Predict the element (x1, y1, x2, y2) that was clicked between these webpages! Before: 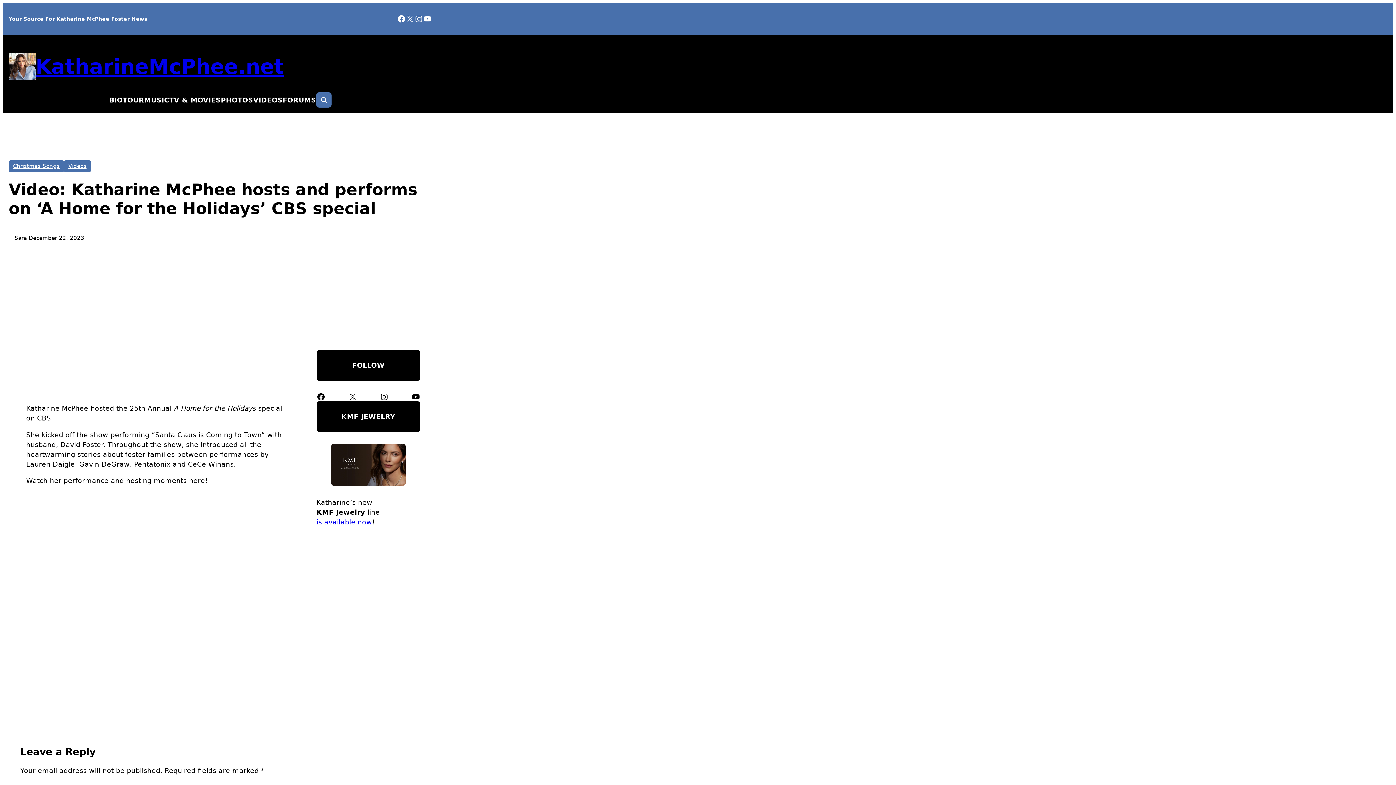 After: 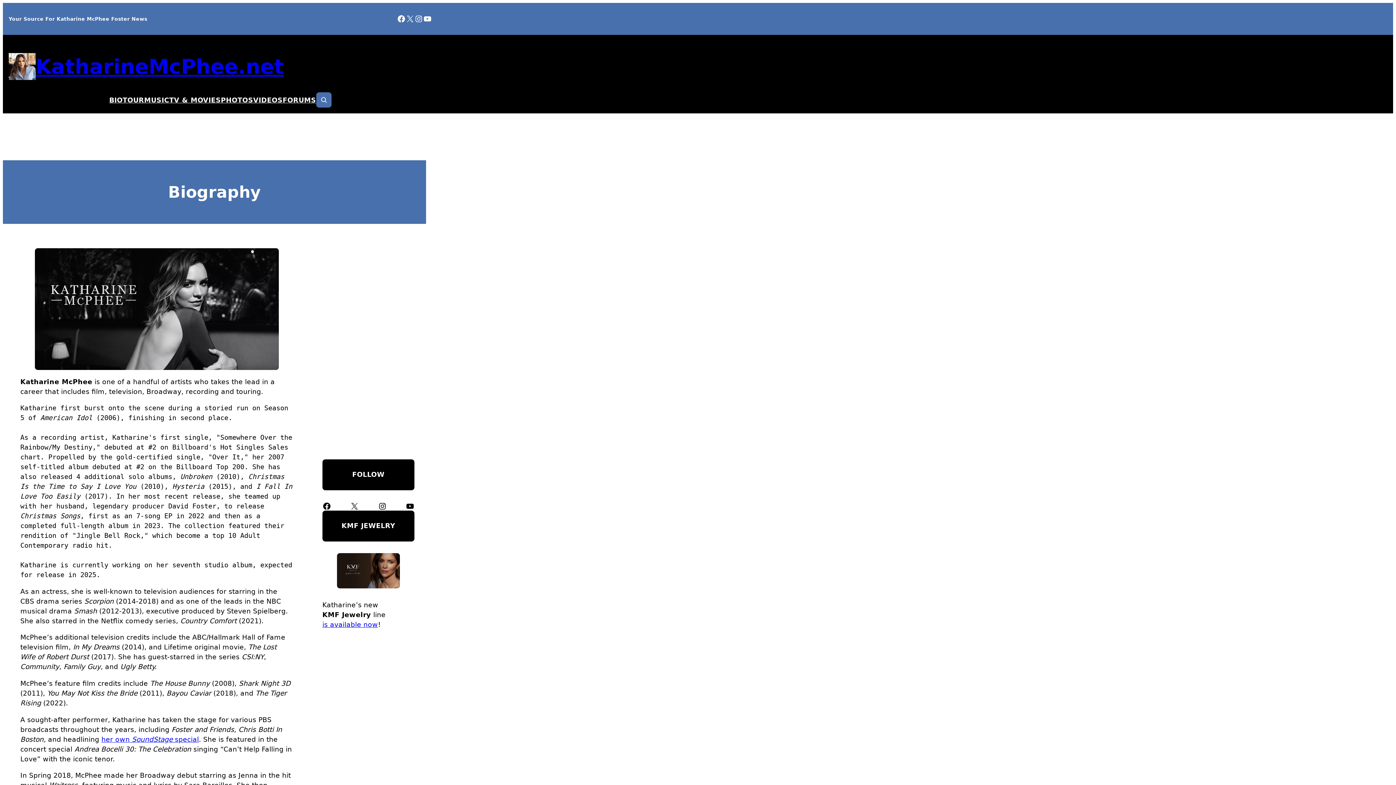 Action: label: BIO bbox: (109, 95, 122, 104)